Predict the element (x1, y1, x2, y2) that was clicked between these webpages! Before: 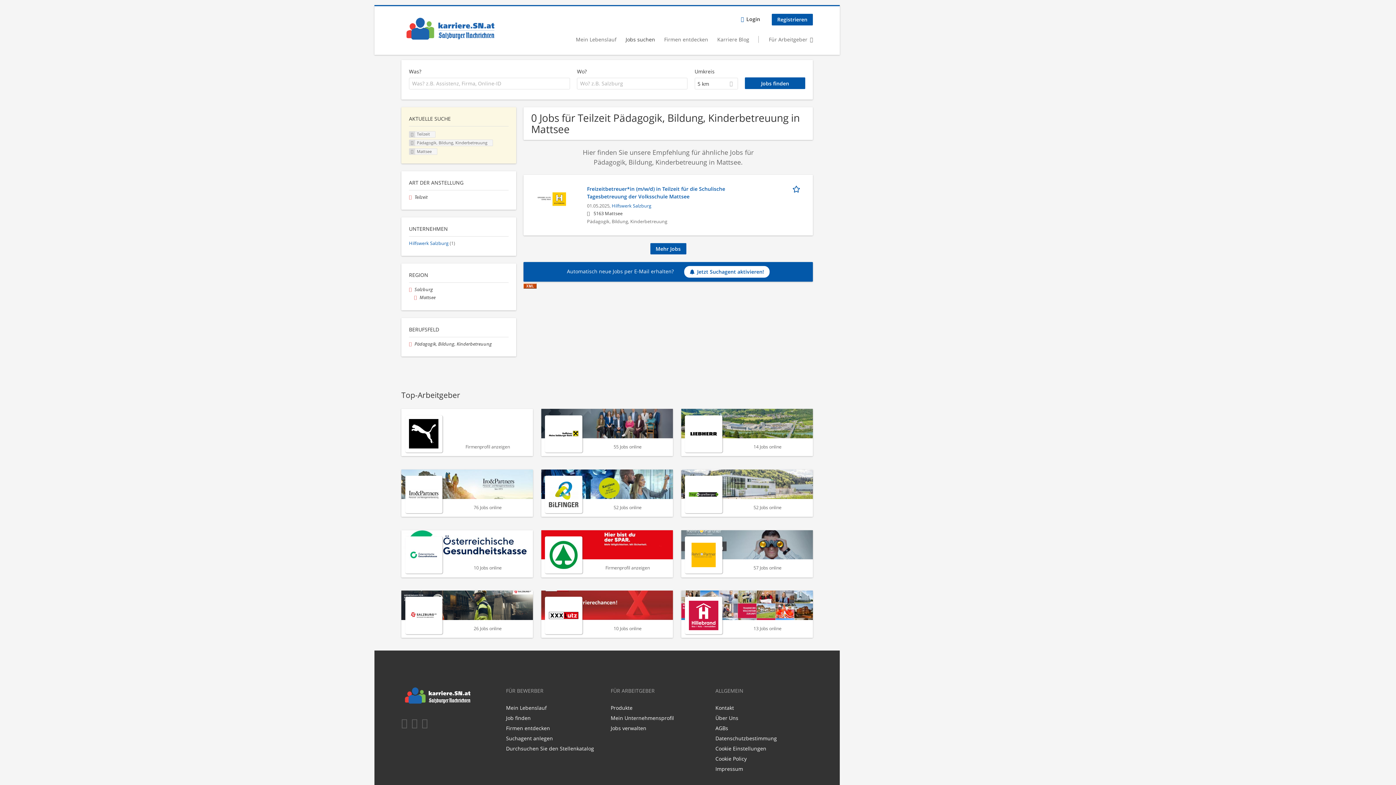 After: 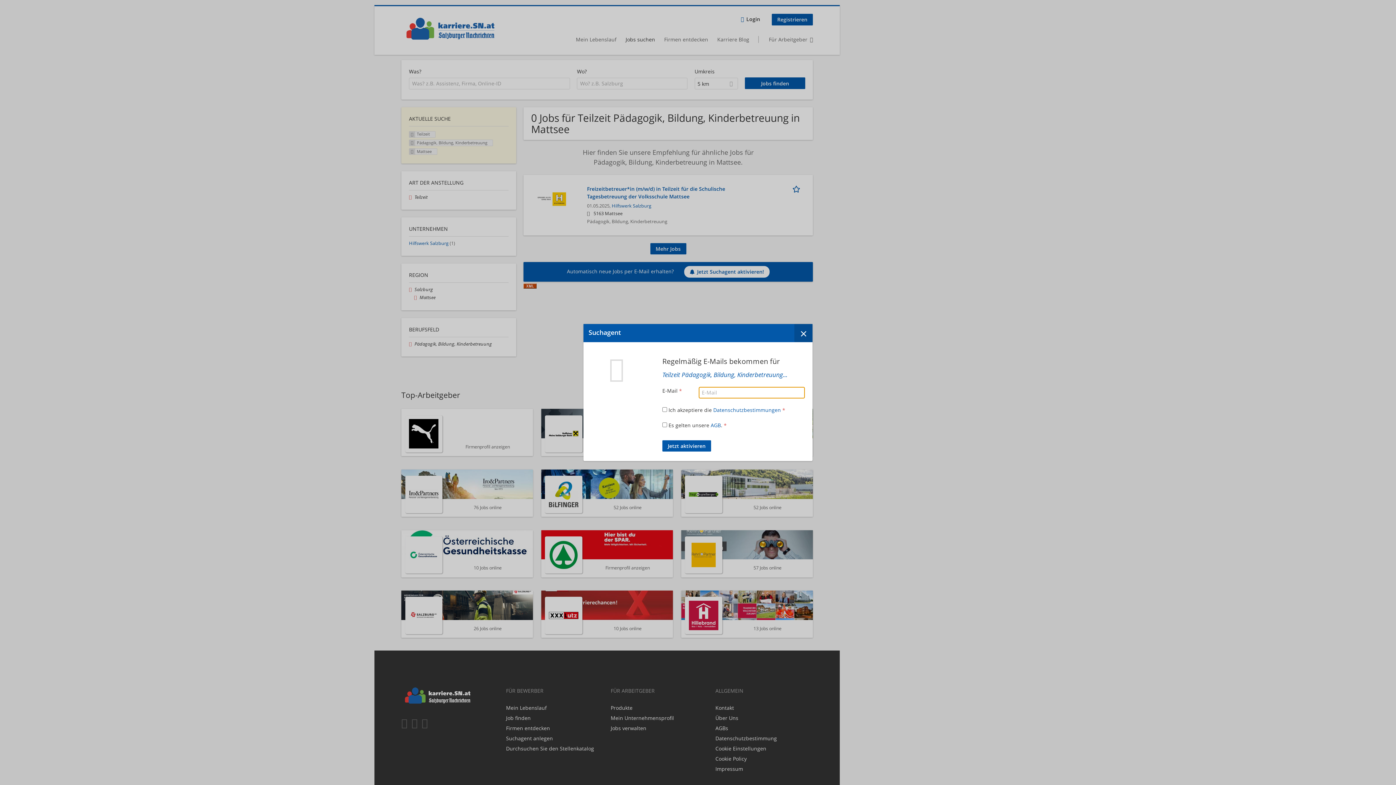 Action: bbox: (684, 266, 769, 277) label: Jetzt Suchagent aktivieren!